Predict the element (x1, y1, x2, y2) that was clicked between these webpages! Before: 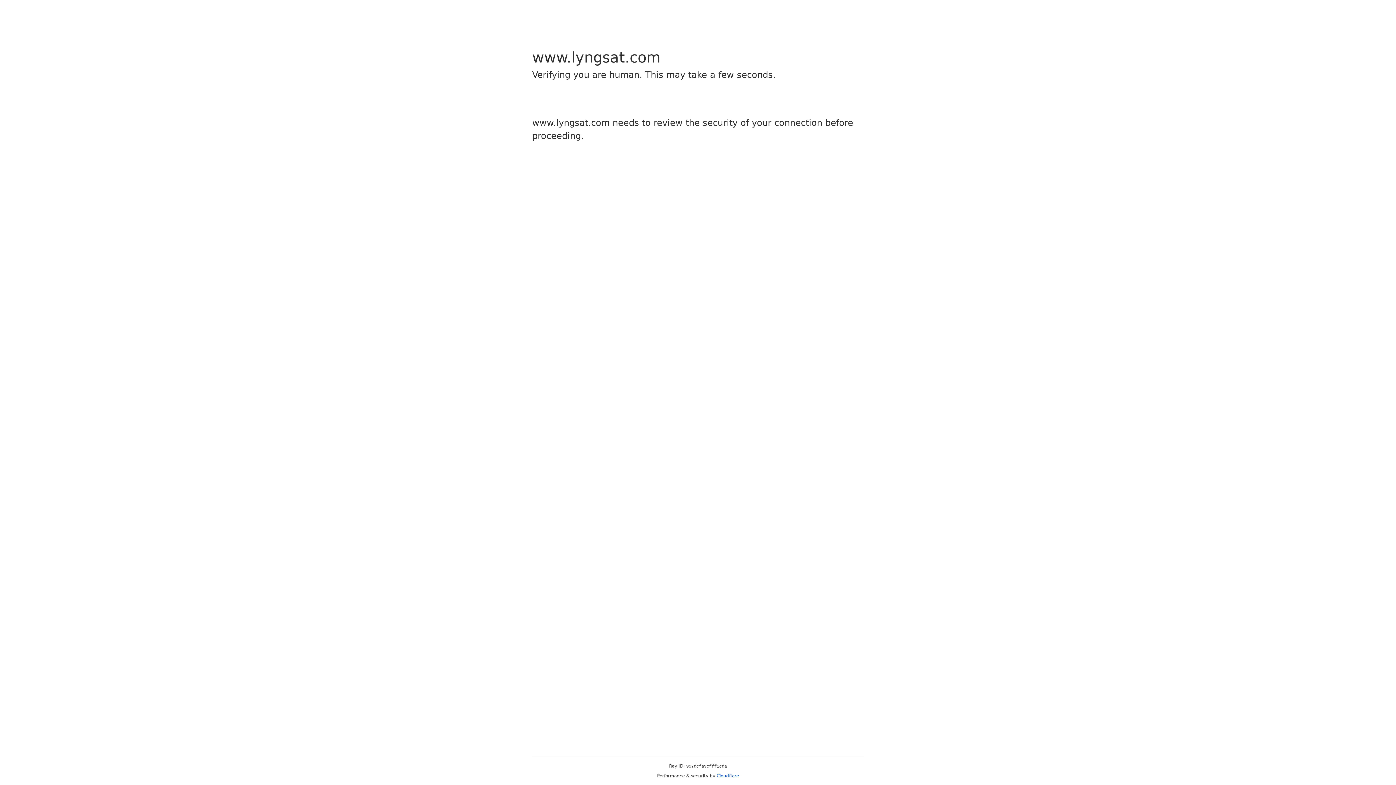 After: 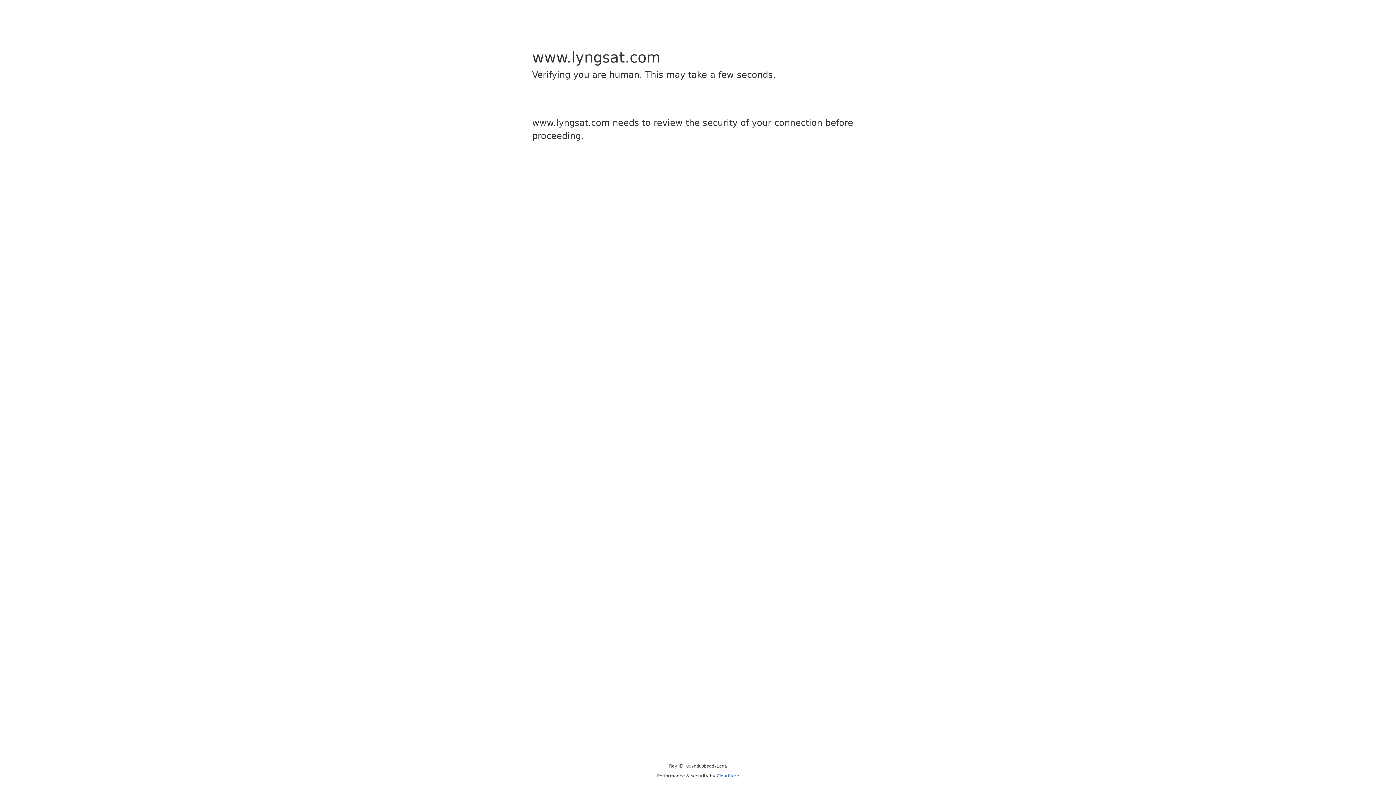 Action: bbox: (716, 773, 739, 778) label: Cloudflare